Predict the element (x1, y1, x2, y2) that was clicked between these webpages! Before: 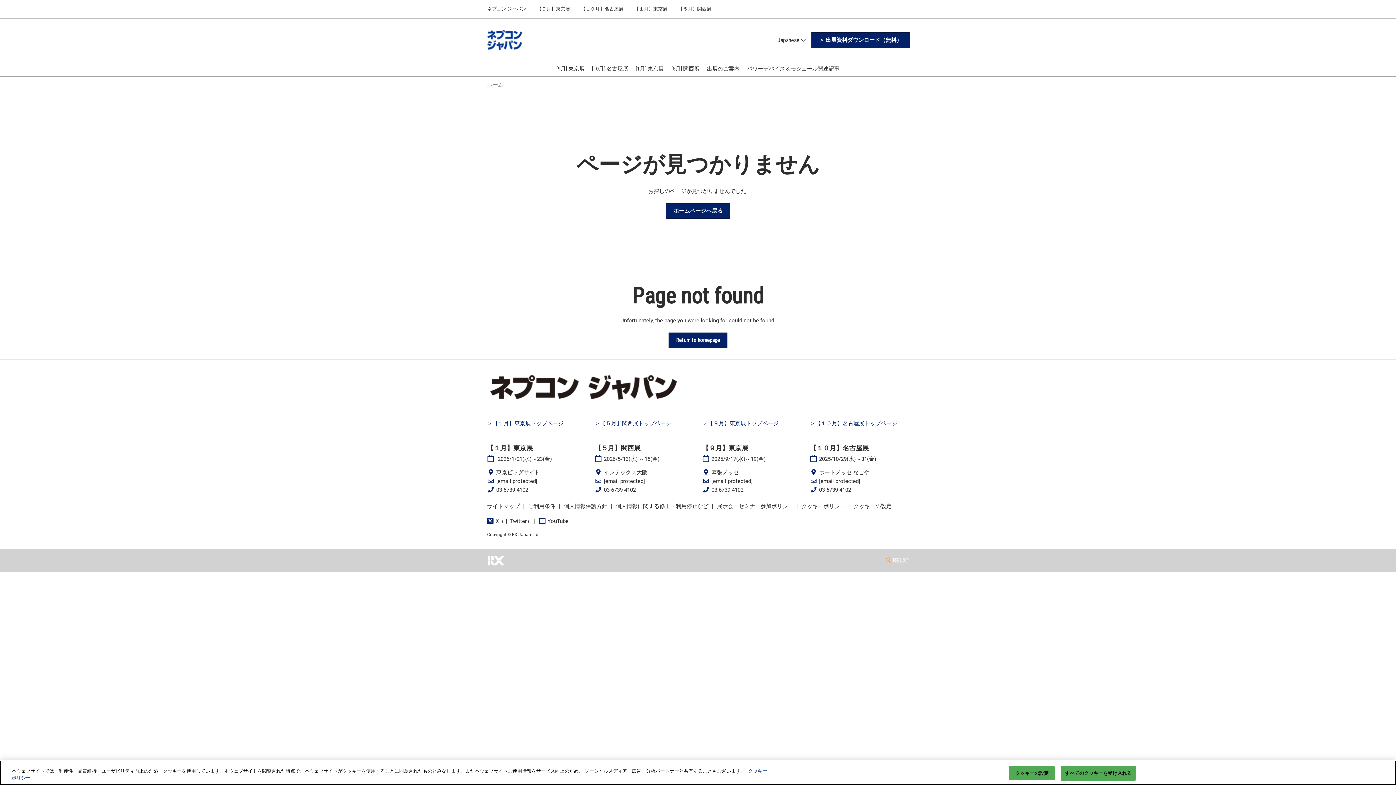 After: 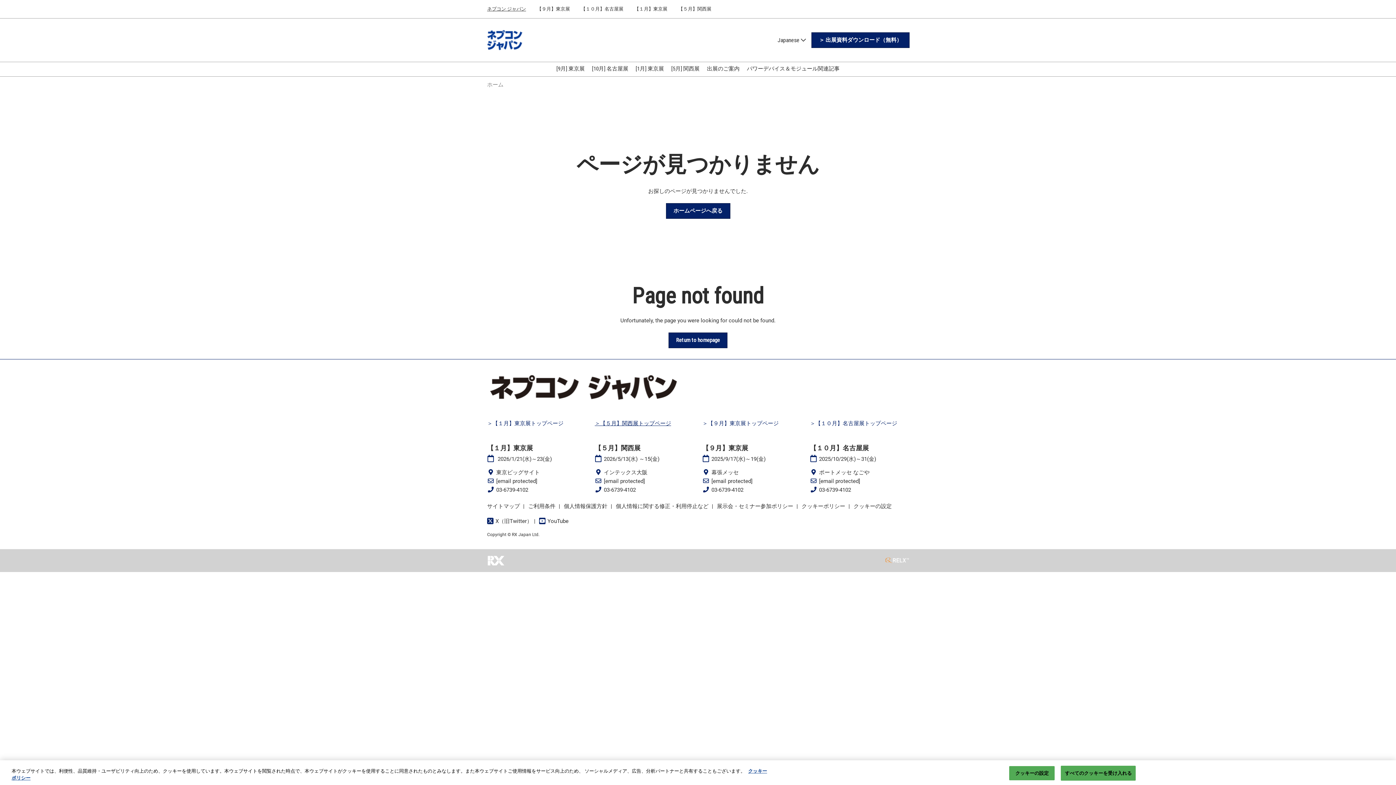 Action: label: ＞【５月】関西展トップページ bbox: (594, 420, 671, 426)